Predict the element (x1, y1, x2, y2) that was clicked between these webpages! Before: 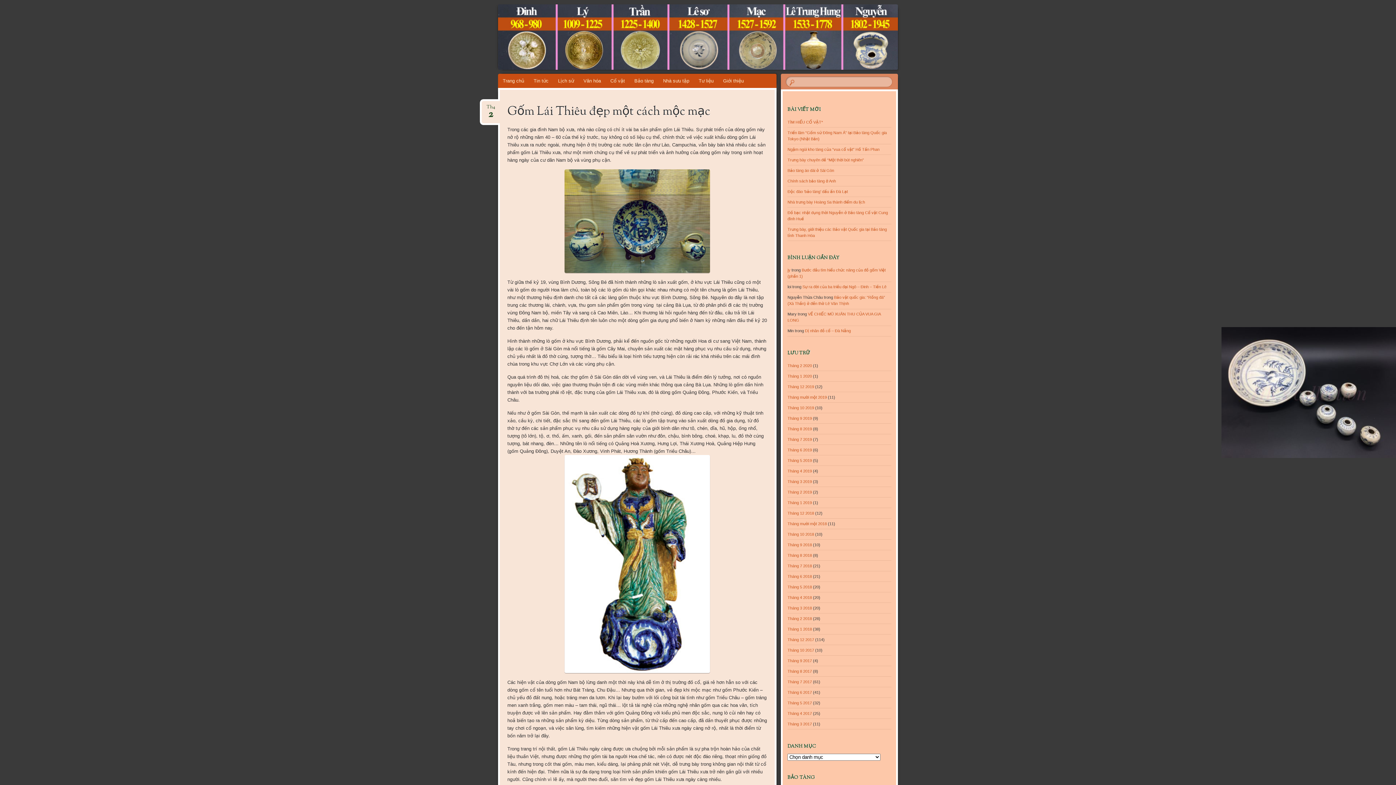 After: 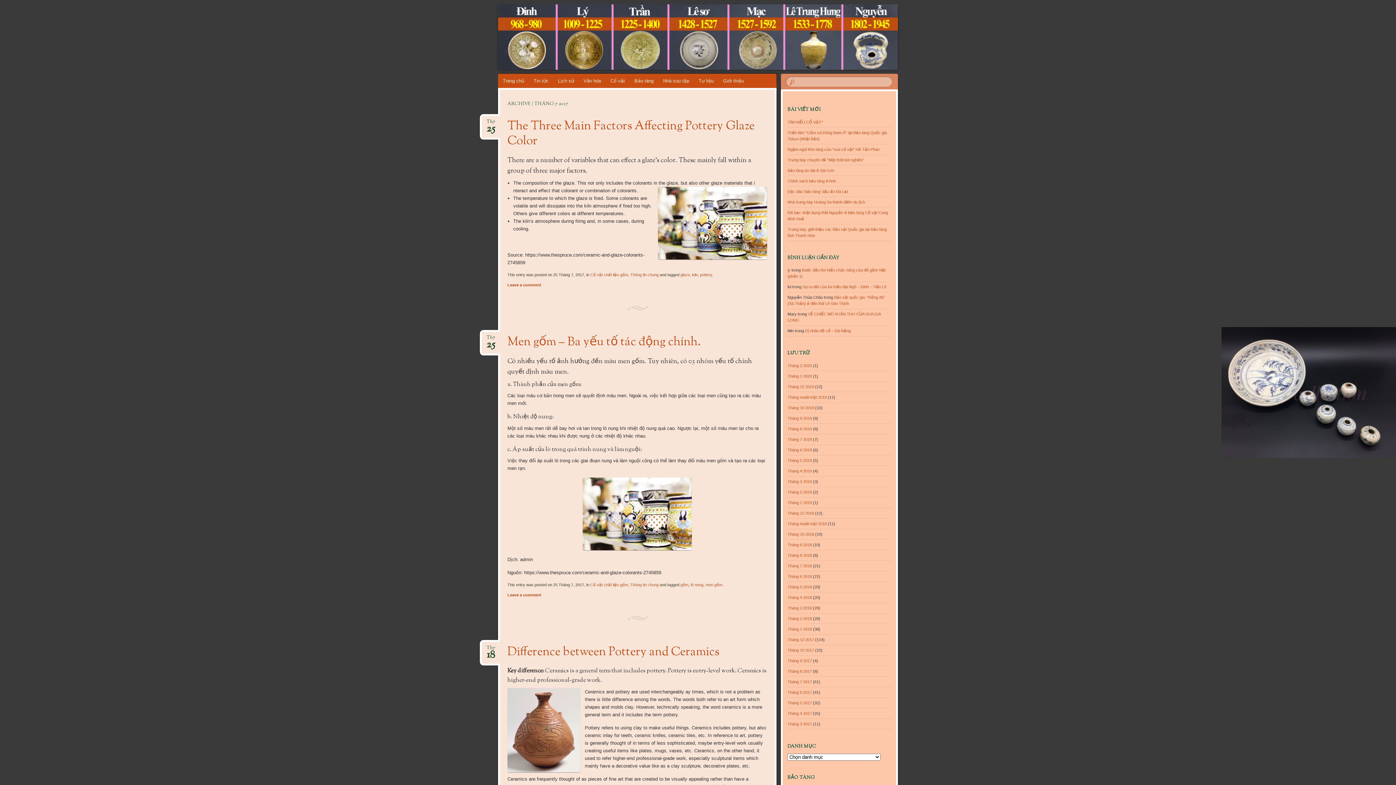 Action: bbox: (787, 679, 812, 684) label: Tháng 7 2017